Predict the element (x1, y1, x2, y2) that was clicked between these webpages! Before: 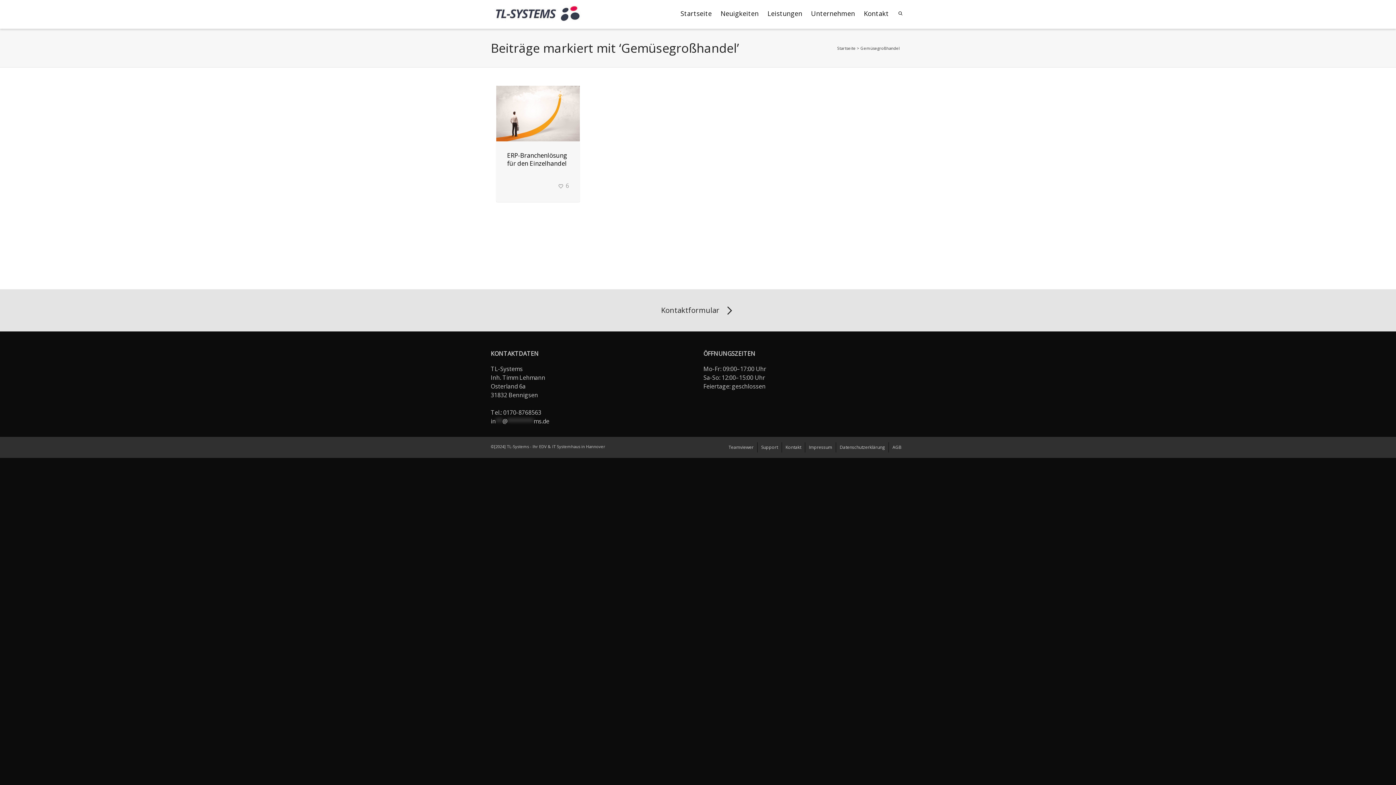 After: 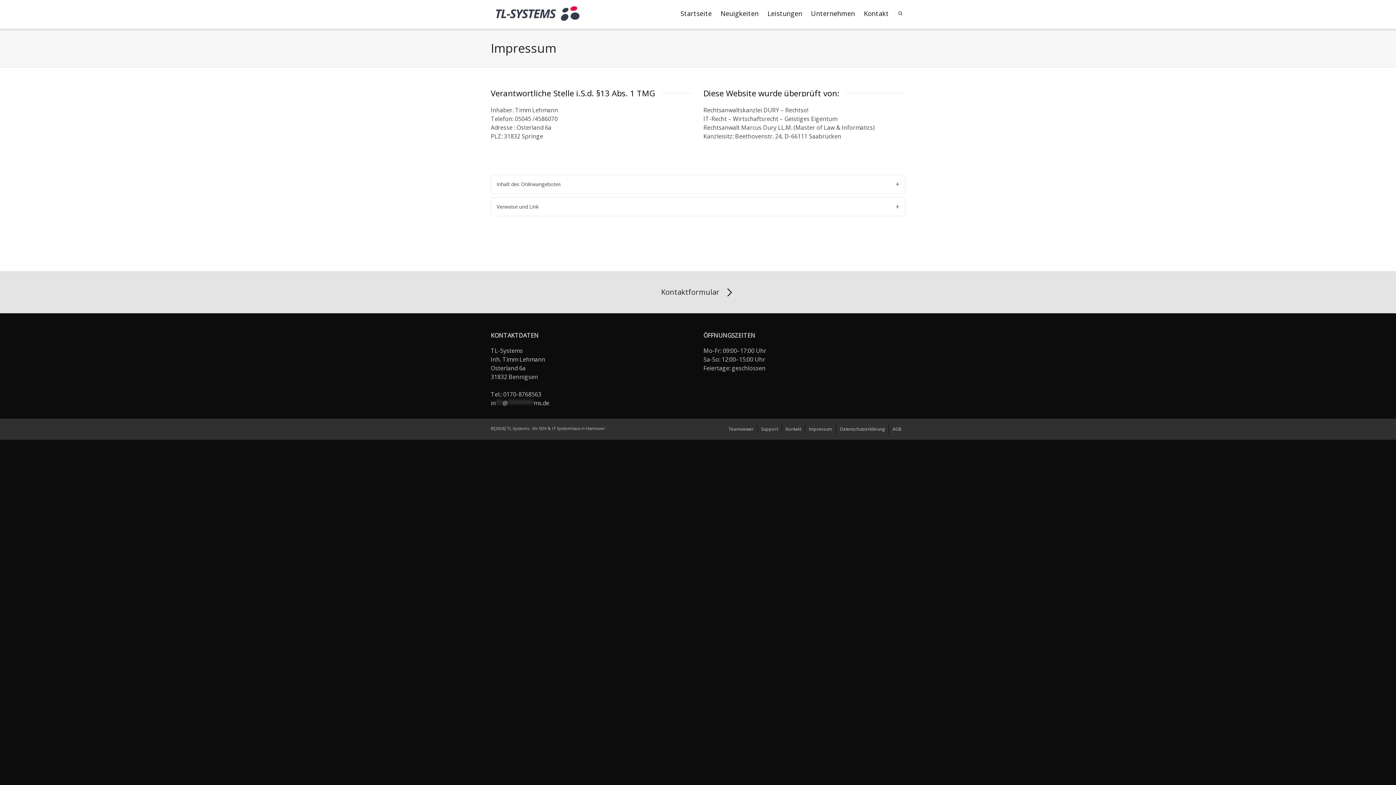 Action: label: Impressum bbox: (809, 442, 832, 452)